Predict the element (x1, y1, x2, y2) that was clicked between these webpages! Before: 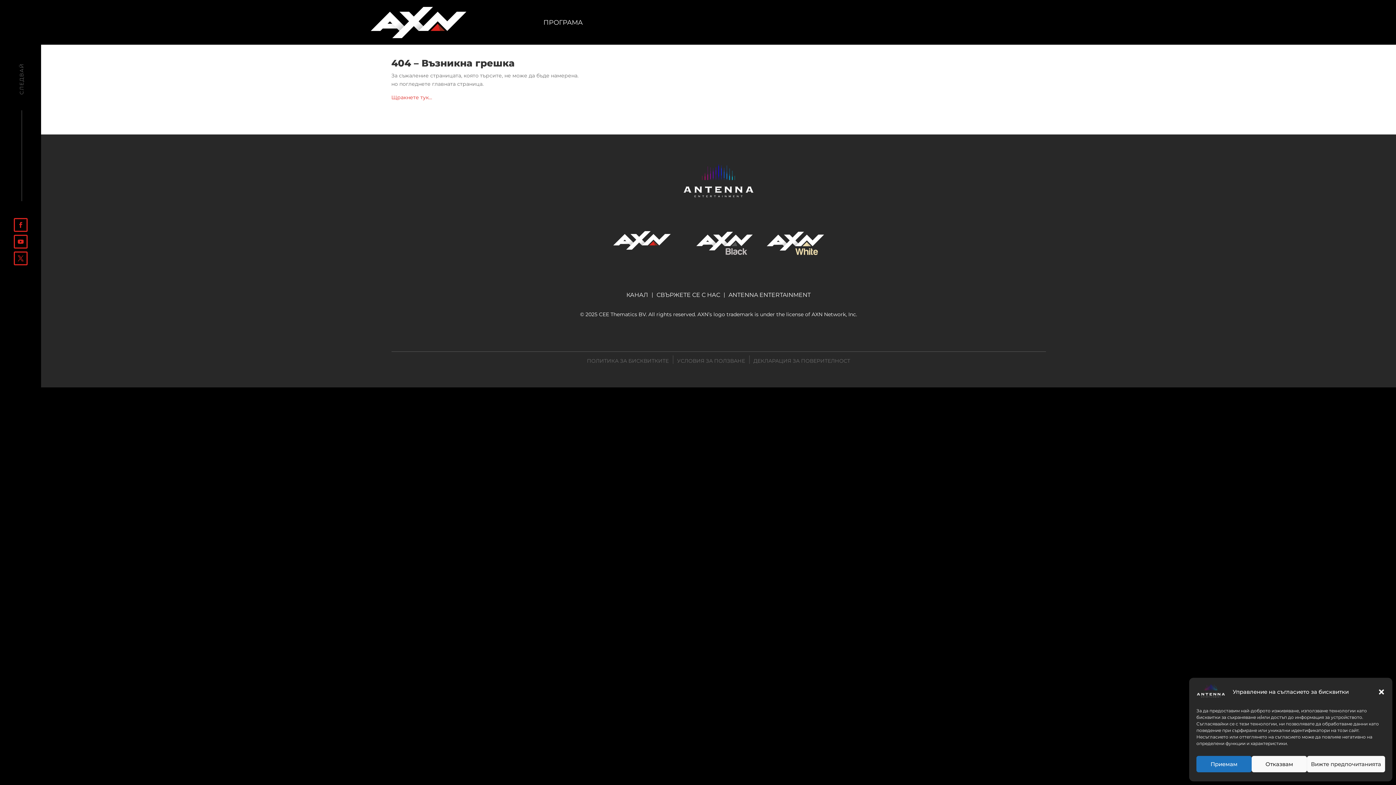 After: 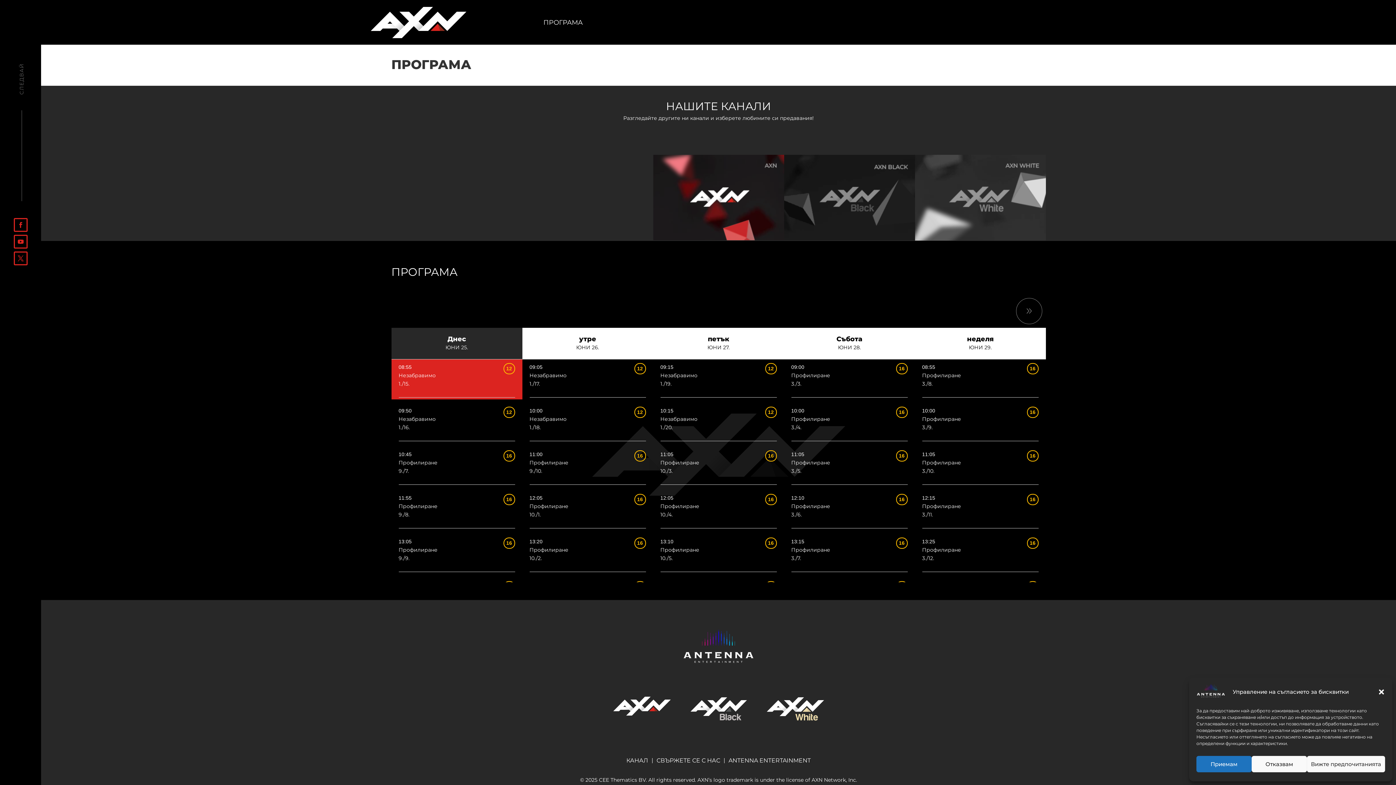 Action: label: ПРОГРАМА bbox: (543, 19, 582, 27)